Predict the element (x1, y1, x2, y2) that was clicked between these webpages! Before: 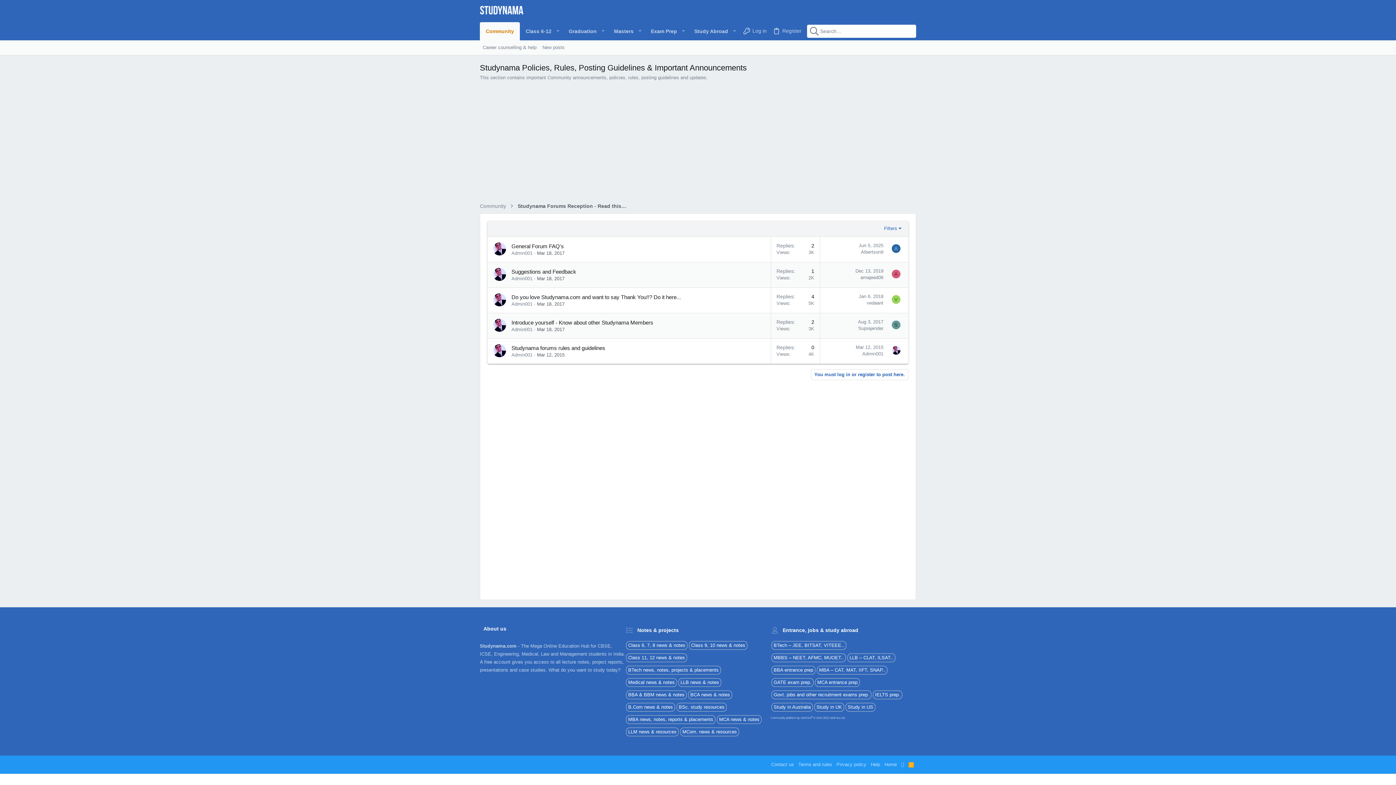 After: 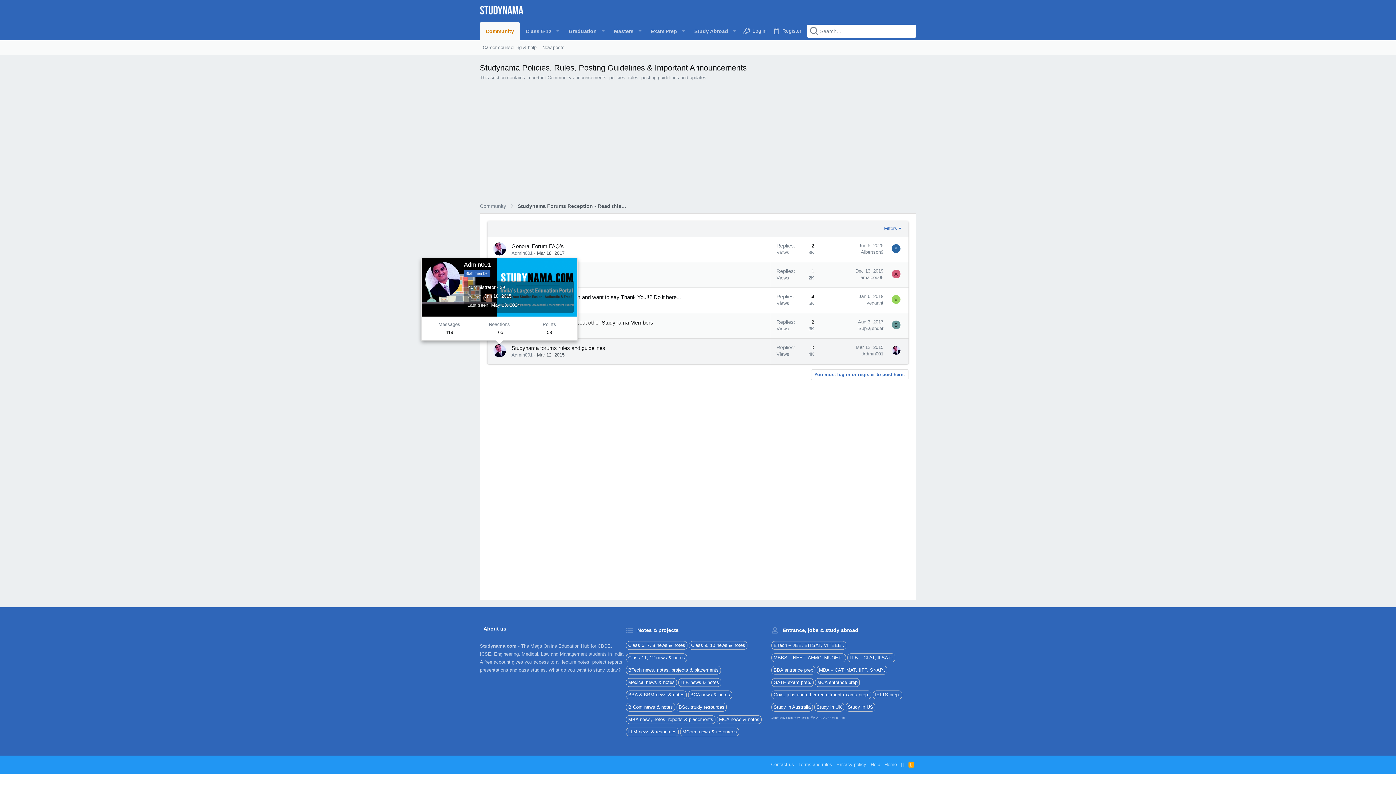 Action: bbox: (493, 391, 506, 404)